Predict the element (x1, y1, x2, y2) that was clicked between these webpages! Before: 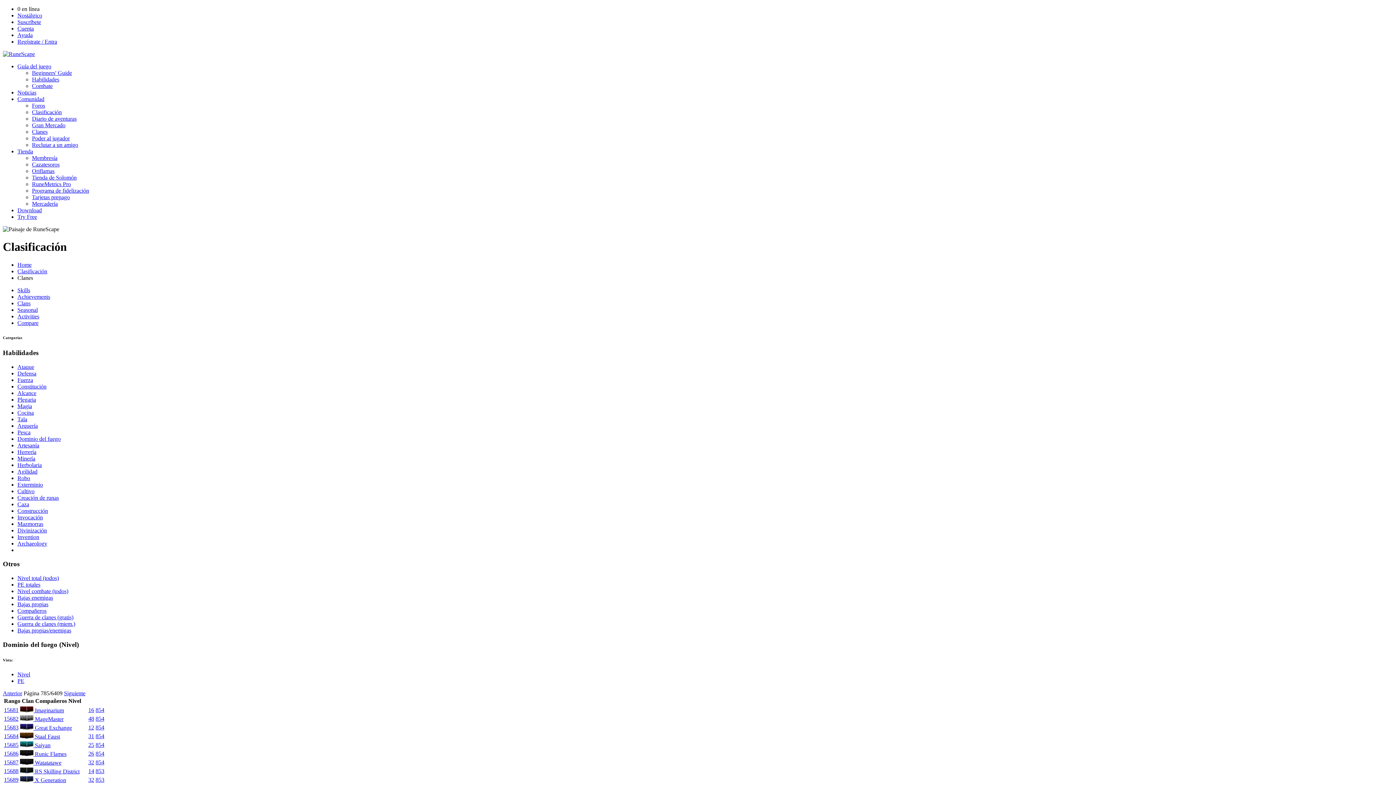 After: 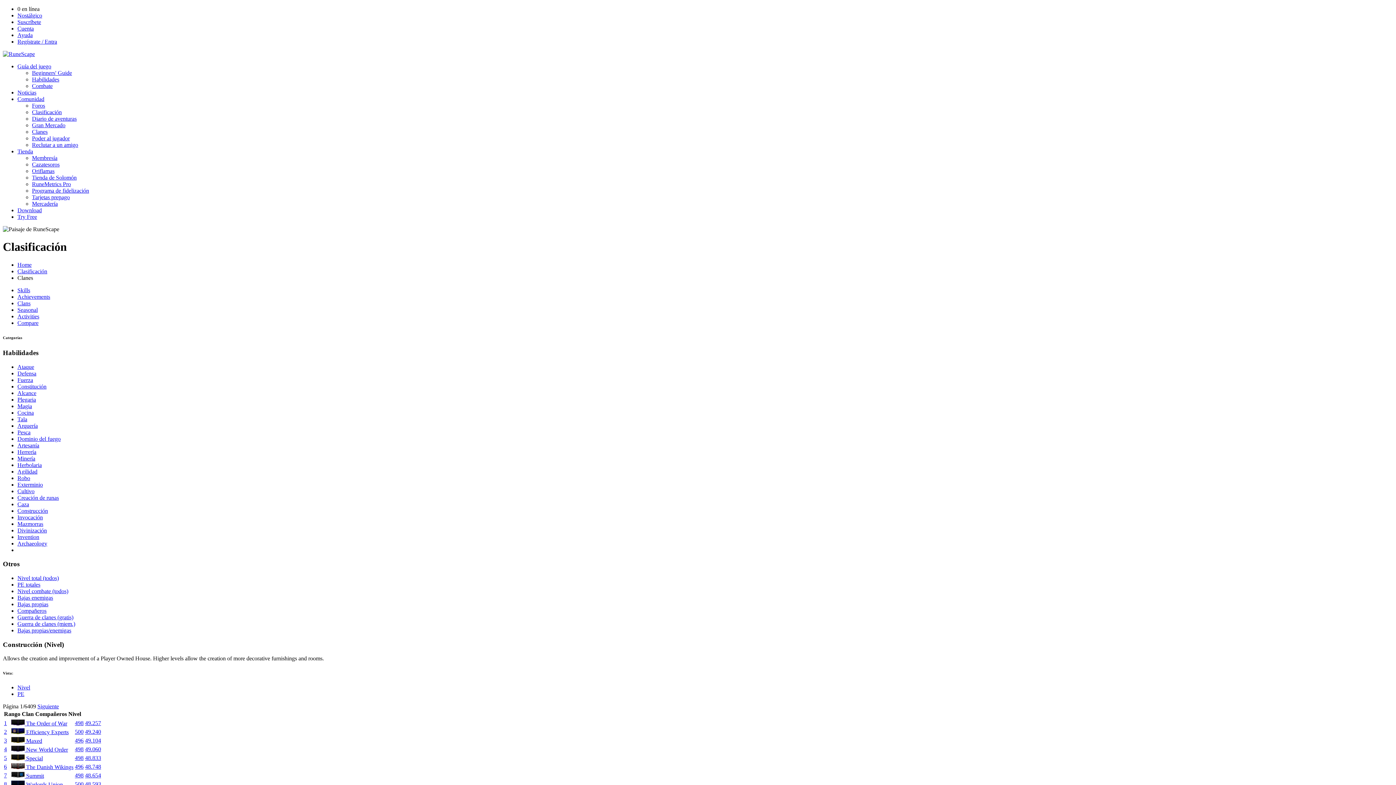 Action: label: Construcción bbox: (17, 507, 48, 514)